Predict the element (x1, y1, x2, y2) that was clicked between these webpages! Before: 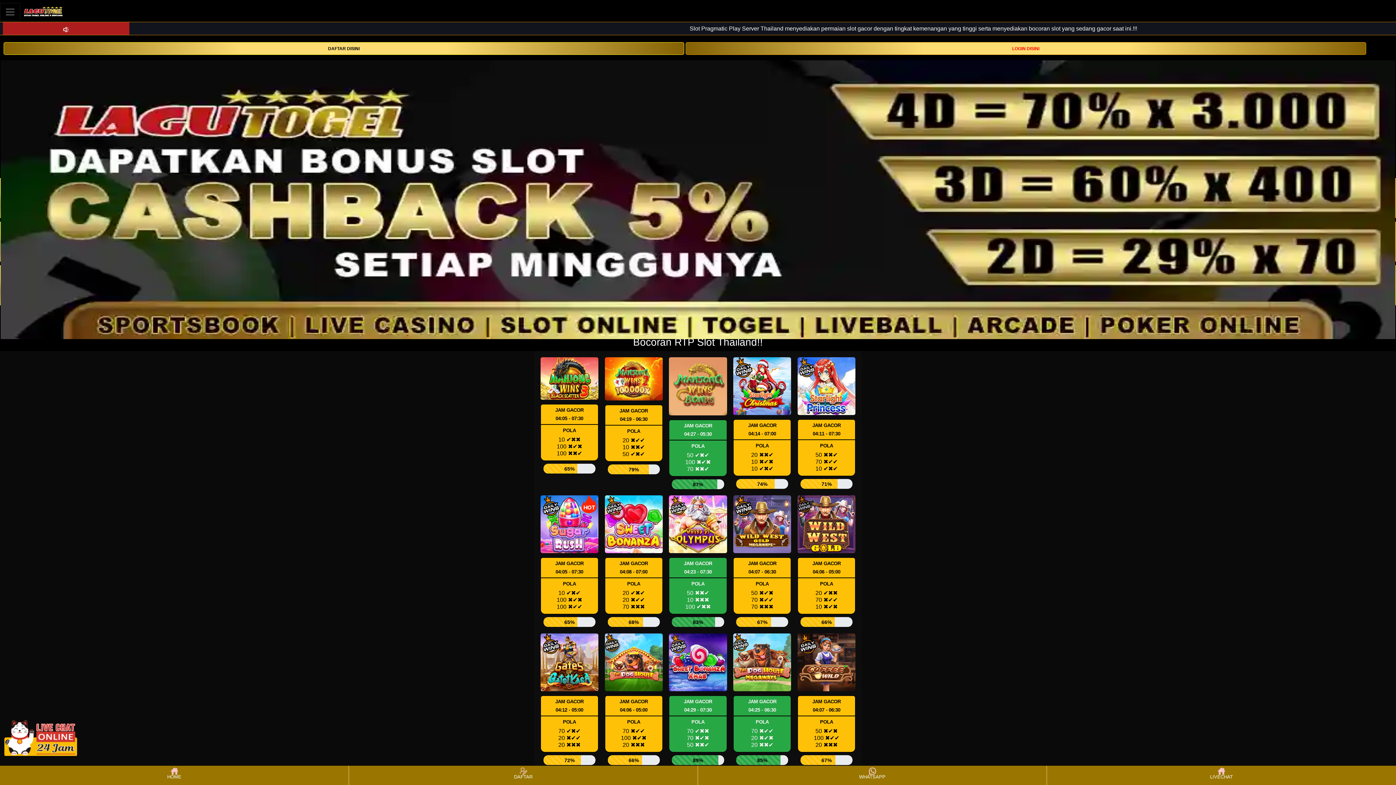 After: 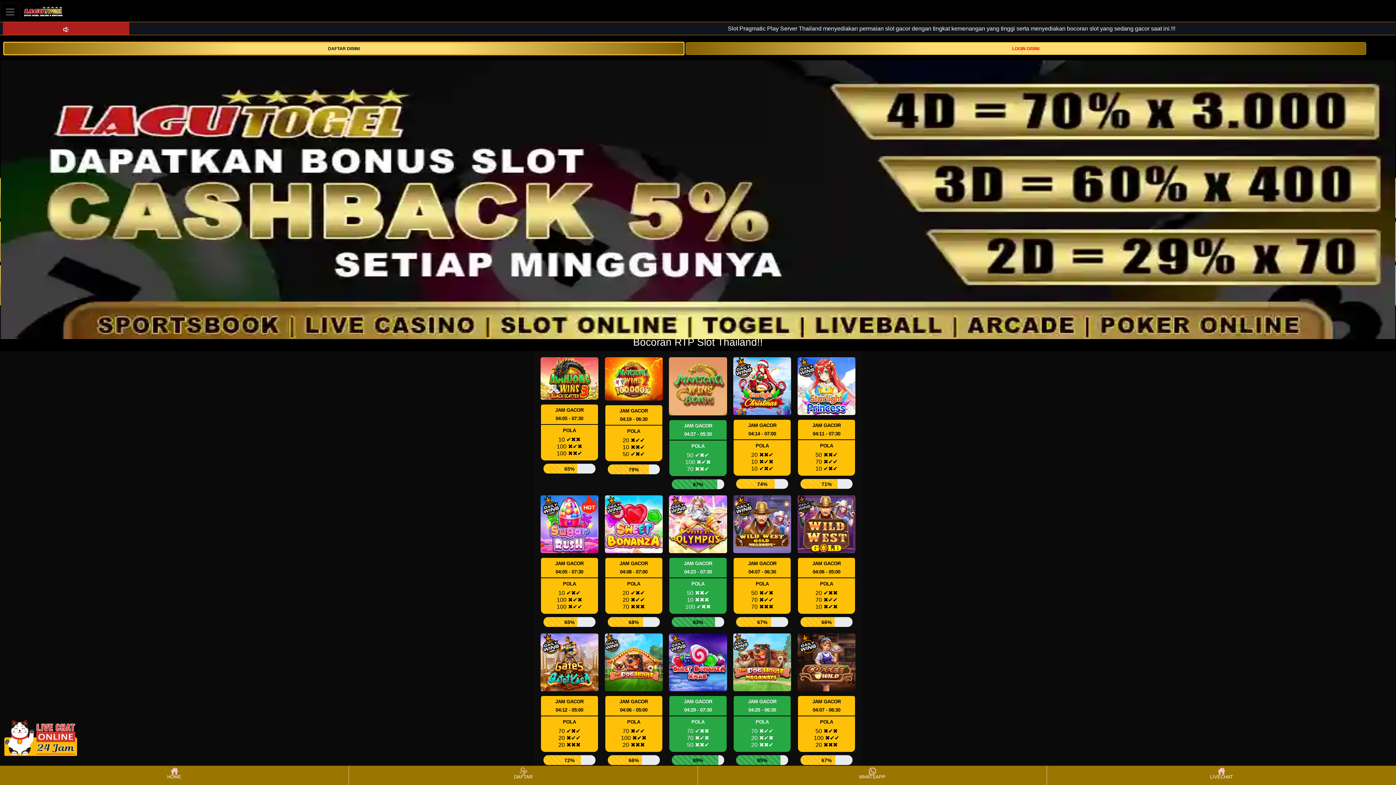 Action: label: DAFTAR DISINI bbox: (3, 42, 684, 54)